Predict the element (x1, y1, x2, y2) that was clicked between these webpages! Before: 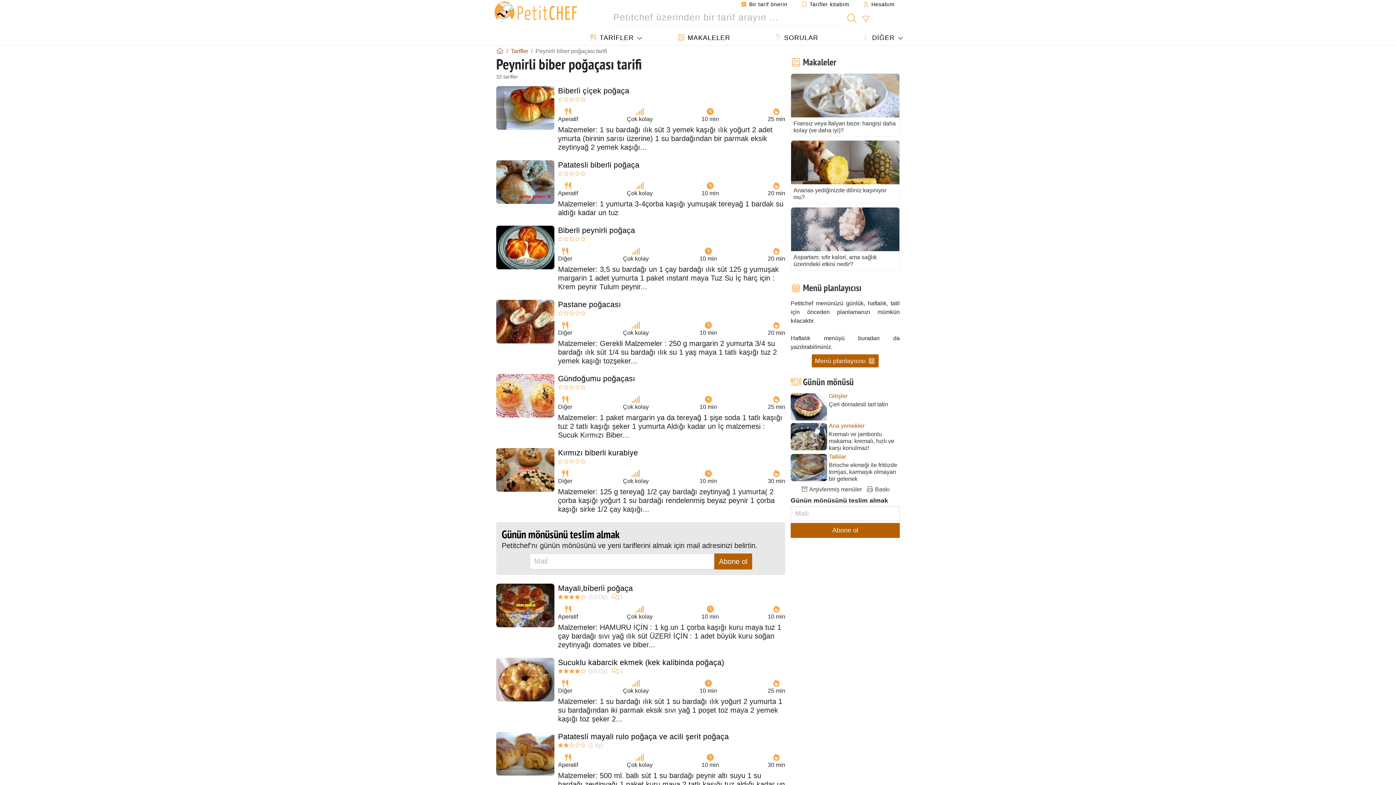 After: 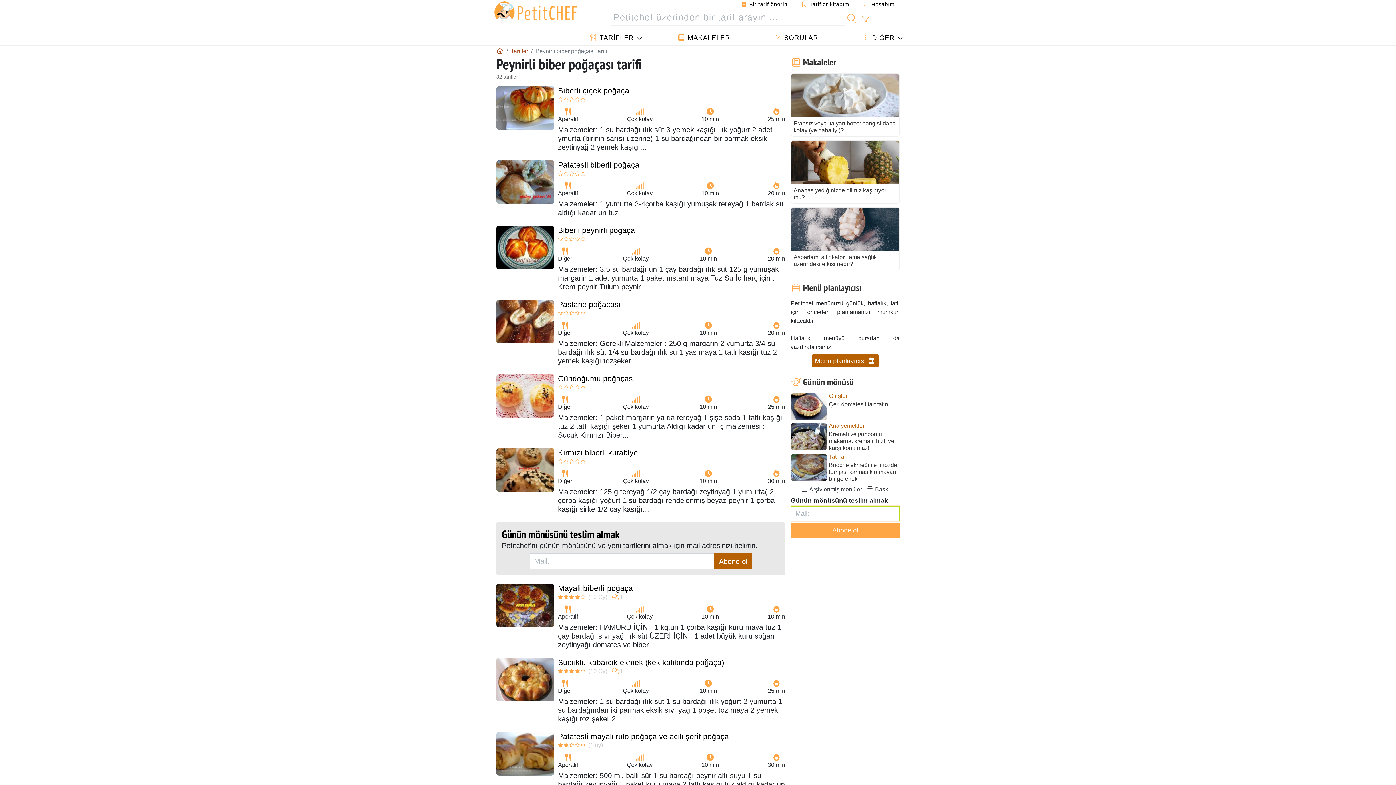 Action: bbox: (790, 523, 900, 538) label: Abone ol